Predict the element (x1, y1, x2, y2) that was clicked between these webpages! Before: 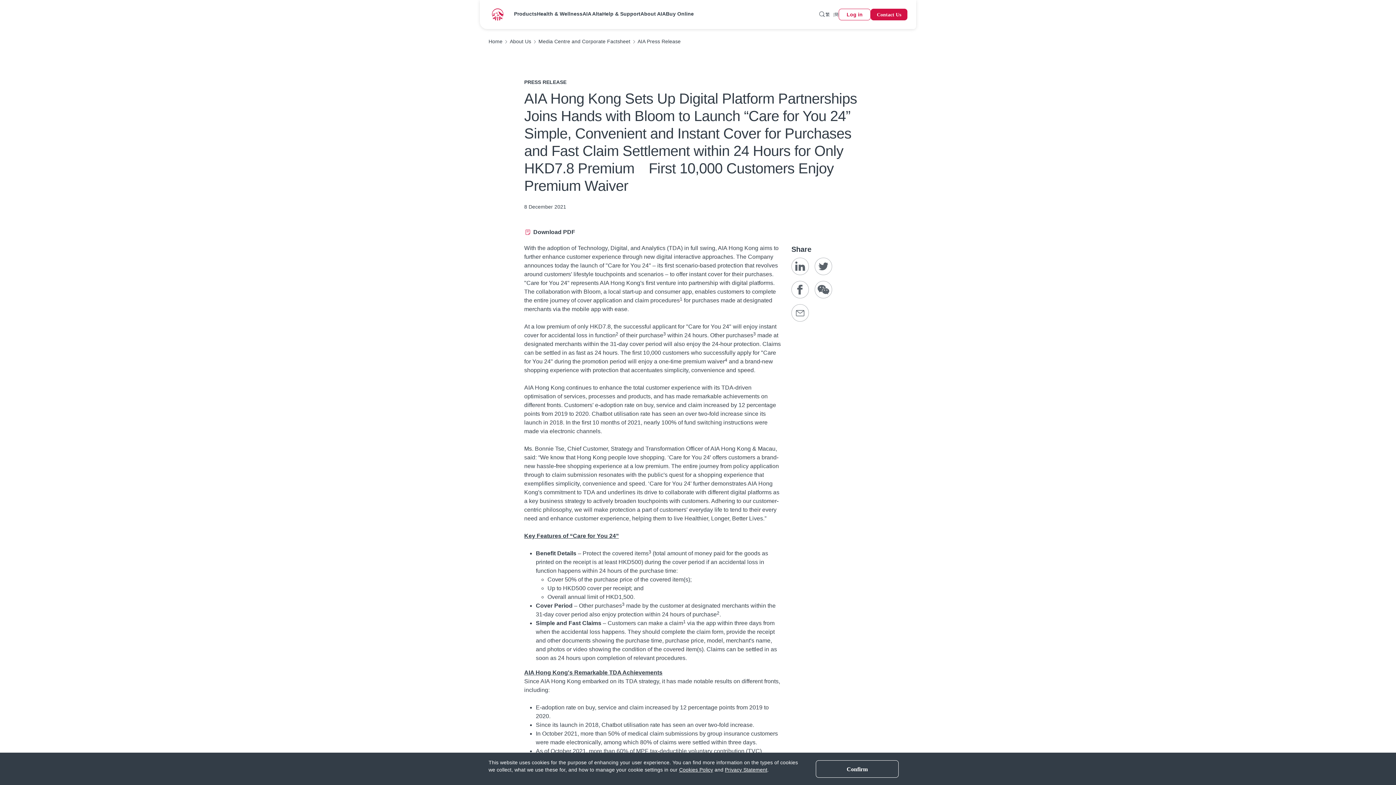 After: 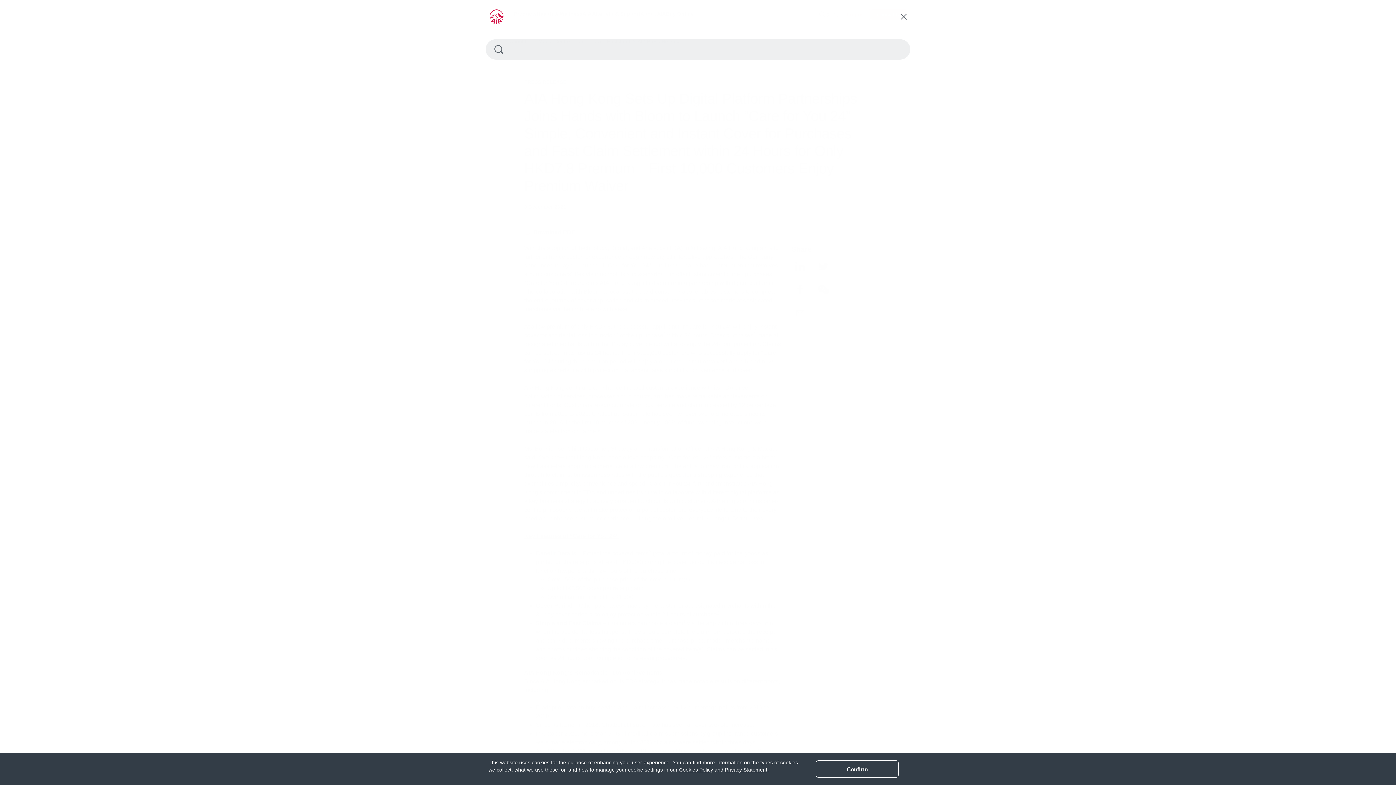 Action: bbox: (818, 9, 825, 19)